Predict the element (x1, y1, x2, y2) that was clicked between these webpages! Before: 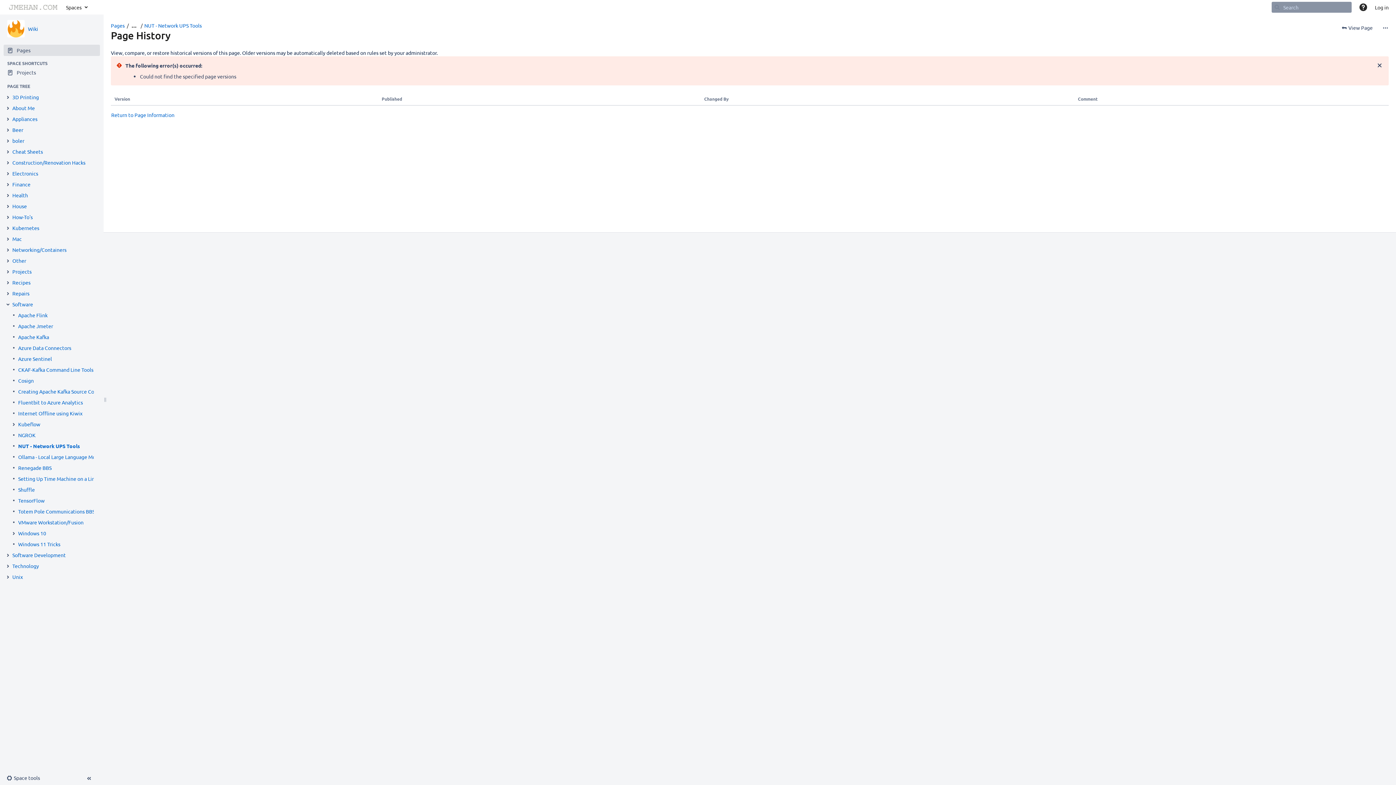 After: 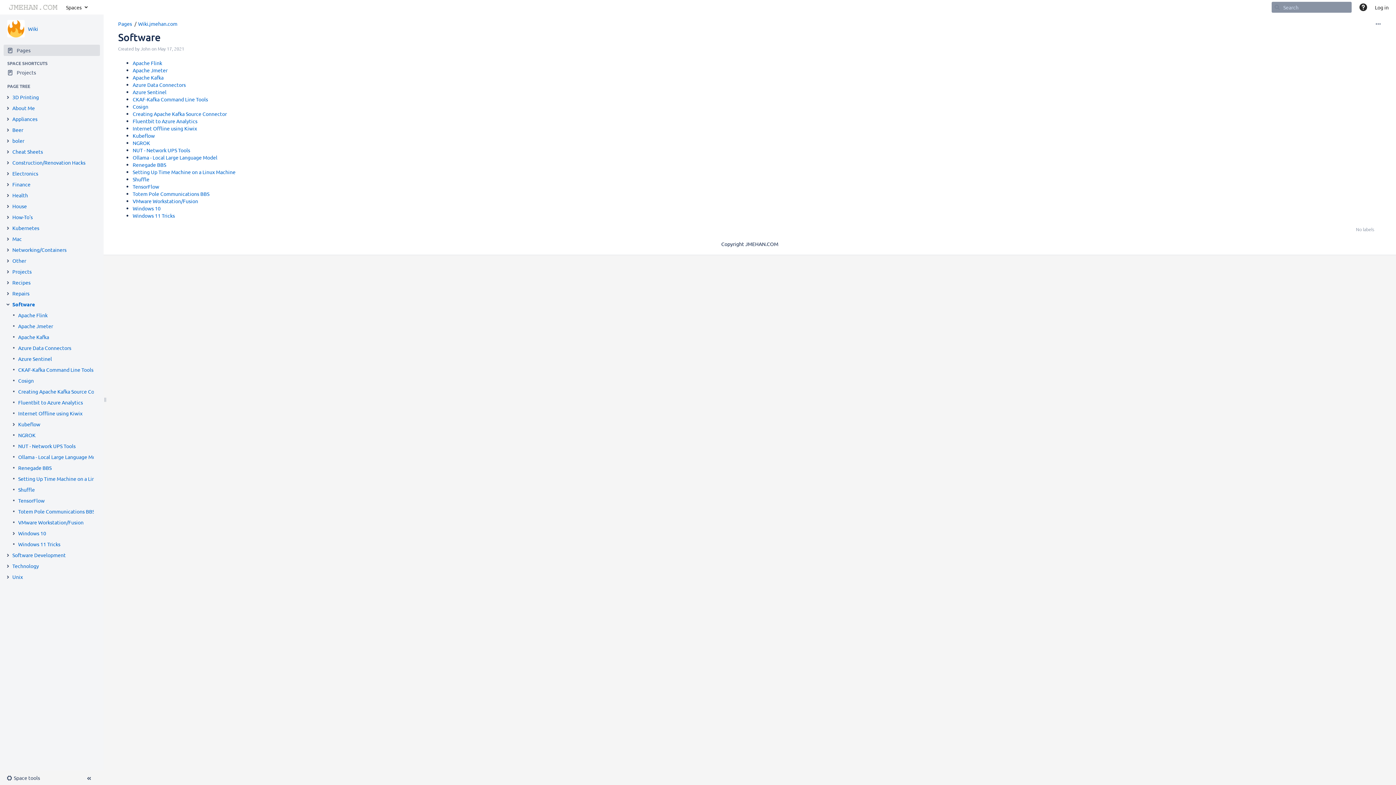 Action: label: Software bbox: (12, 300, 33, 308)